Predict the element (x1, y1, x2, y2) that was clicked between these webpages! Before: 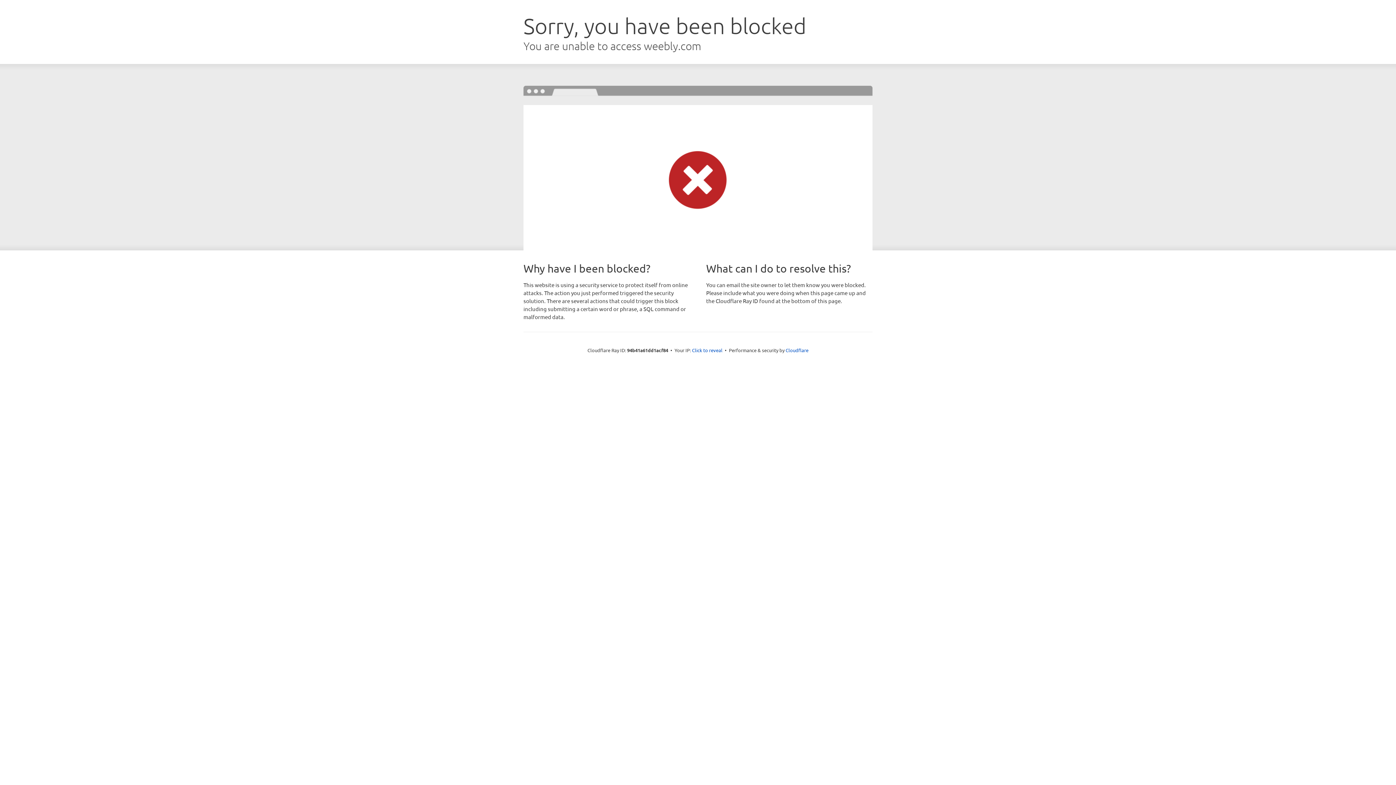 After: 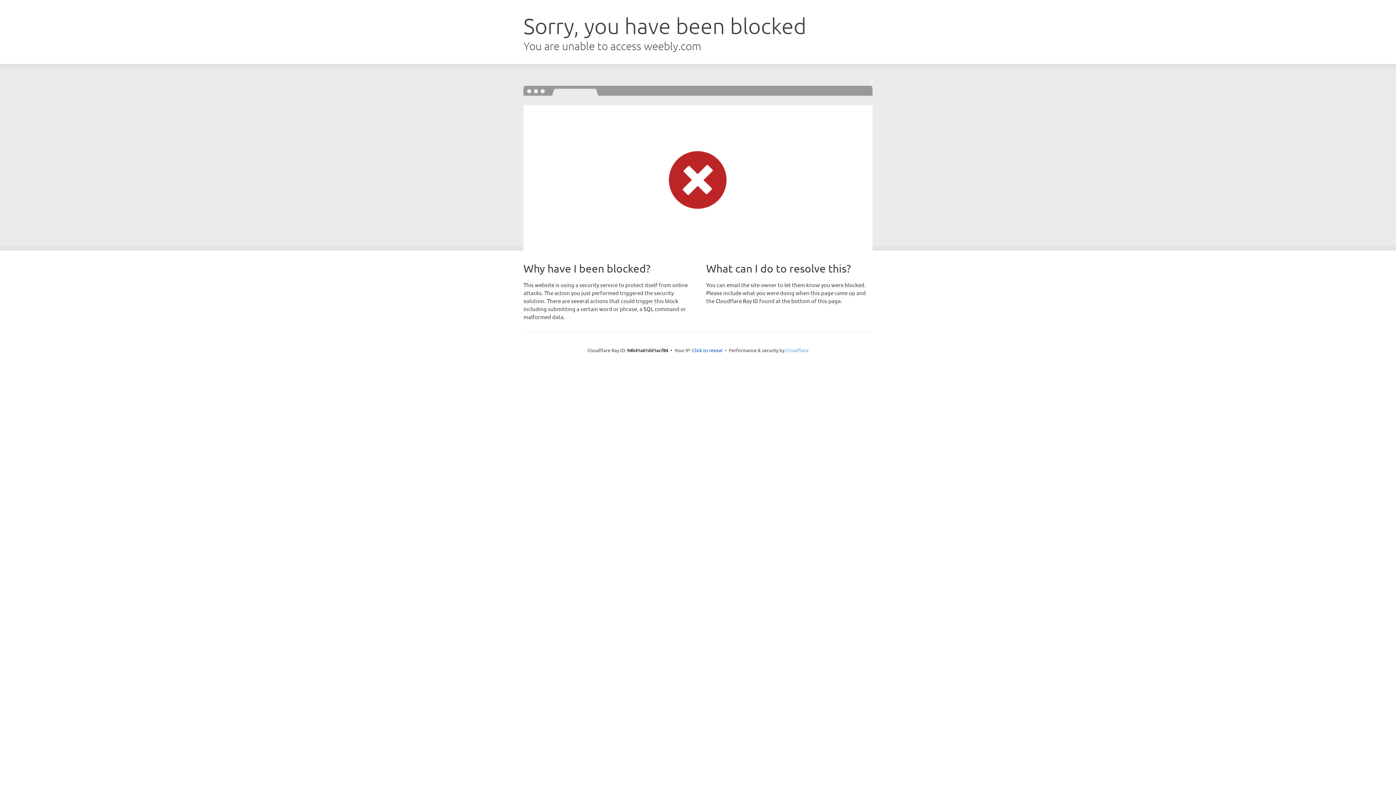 Action: bbox: (785, 347, 808, 353) label: Cloudflare